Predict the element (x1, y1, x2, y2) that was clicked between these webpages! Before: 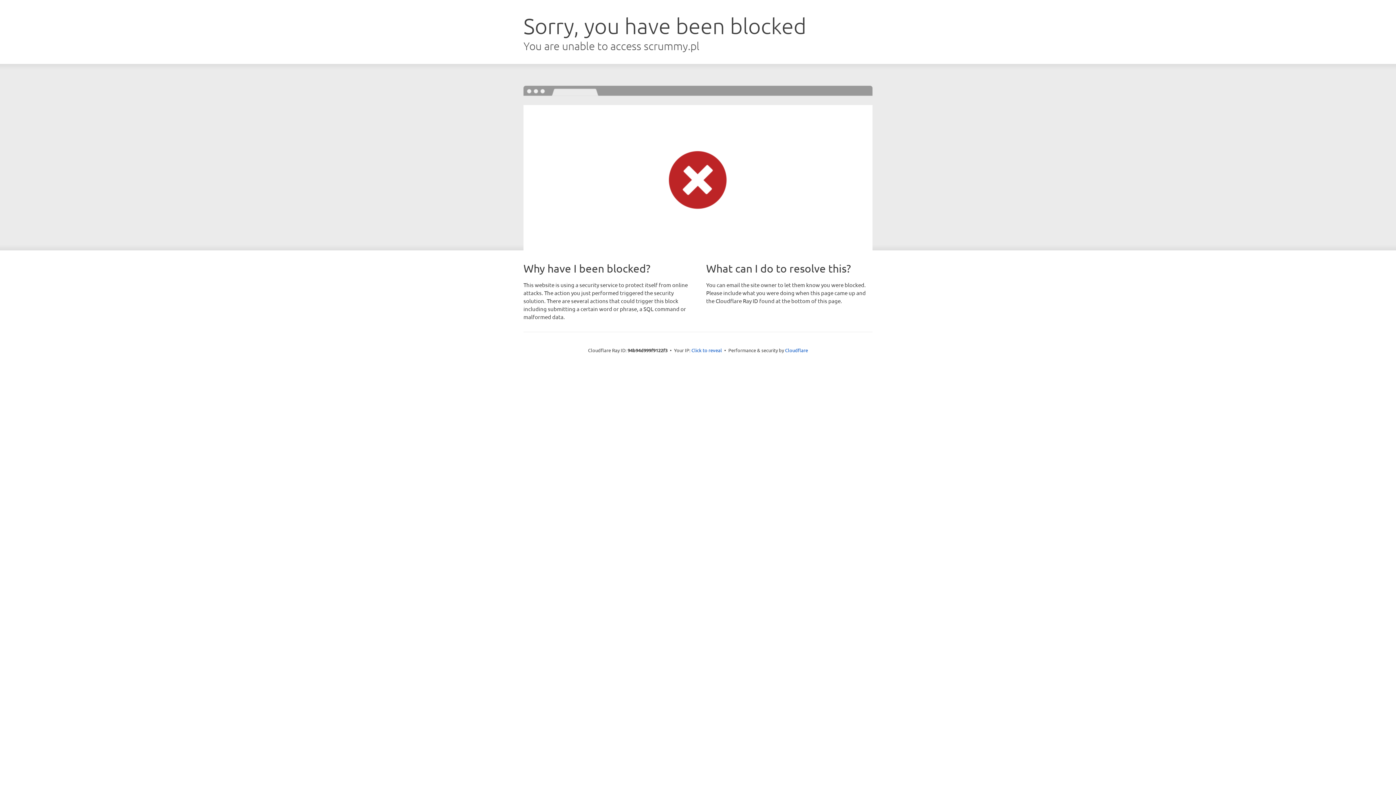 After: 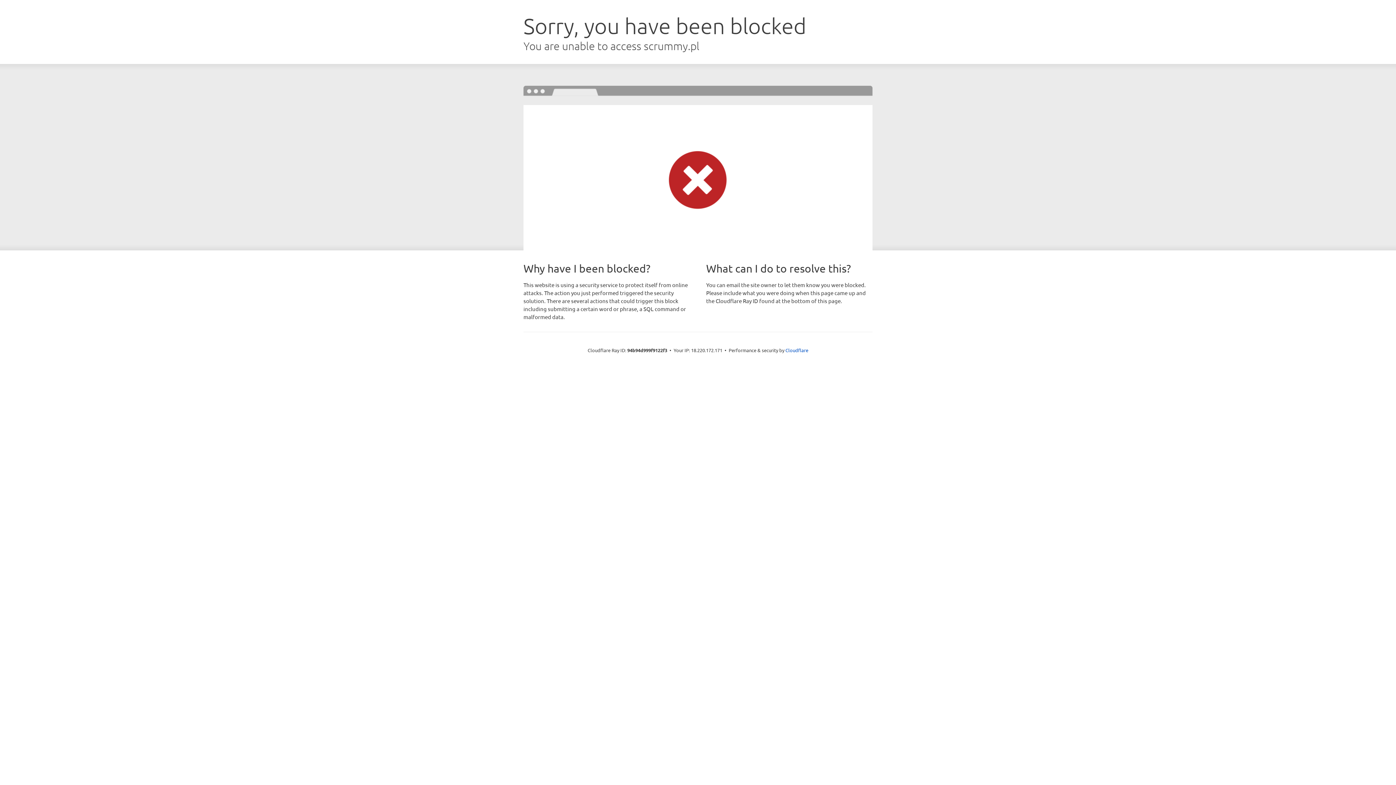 Action: bbox: (691, 346, 722, 353) label: Click to reveal